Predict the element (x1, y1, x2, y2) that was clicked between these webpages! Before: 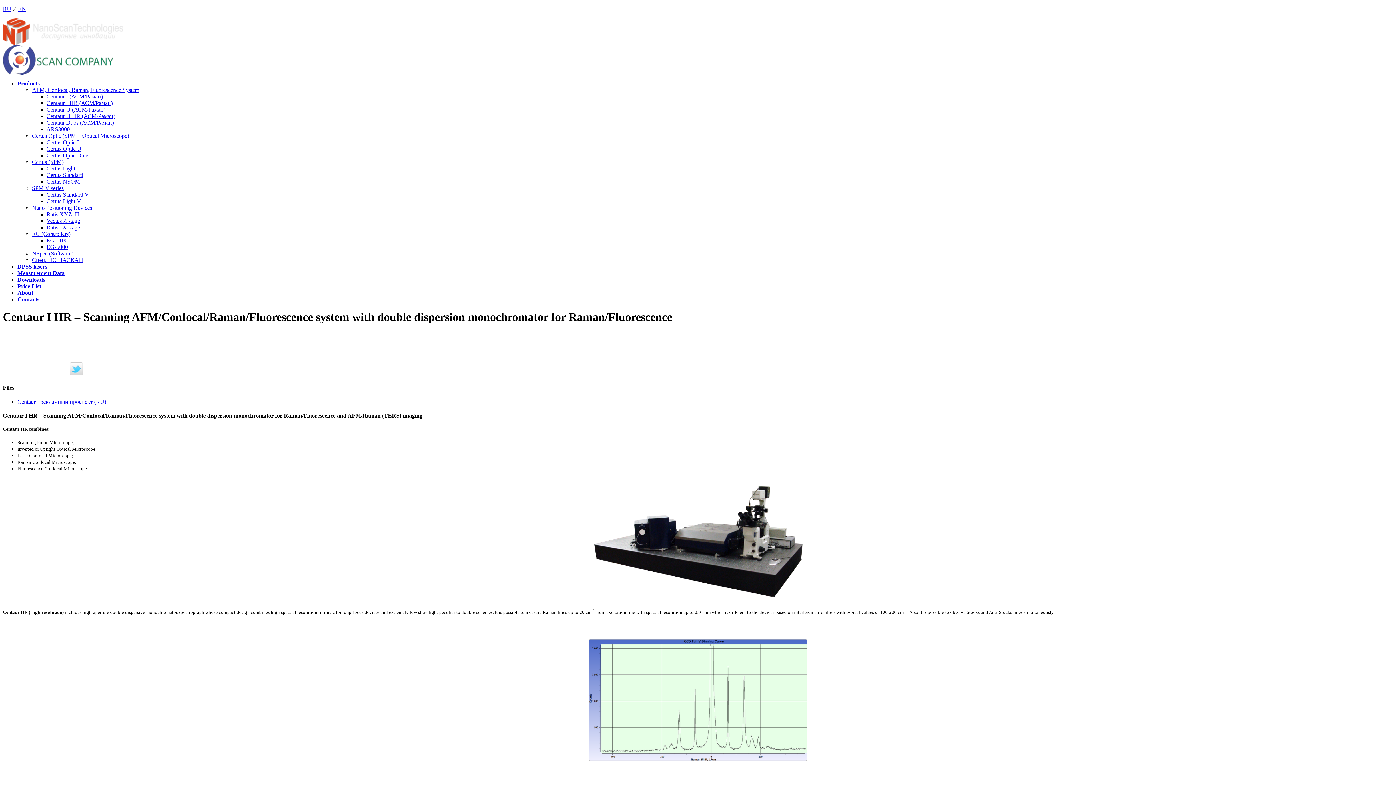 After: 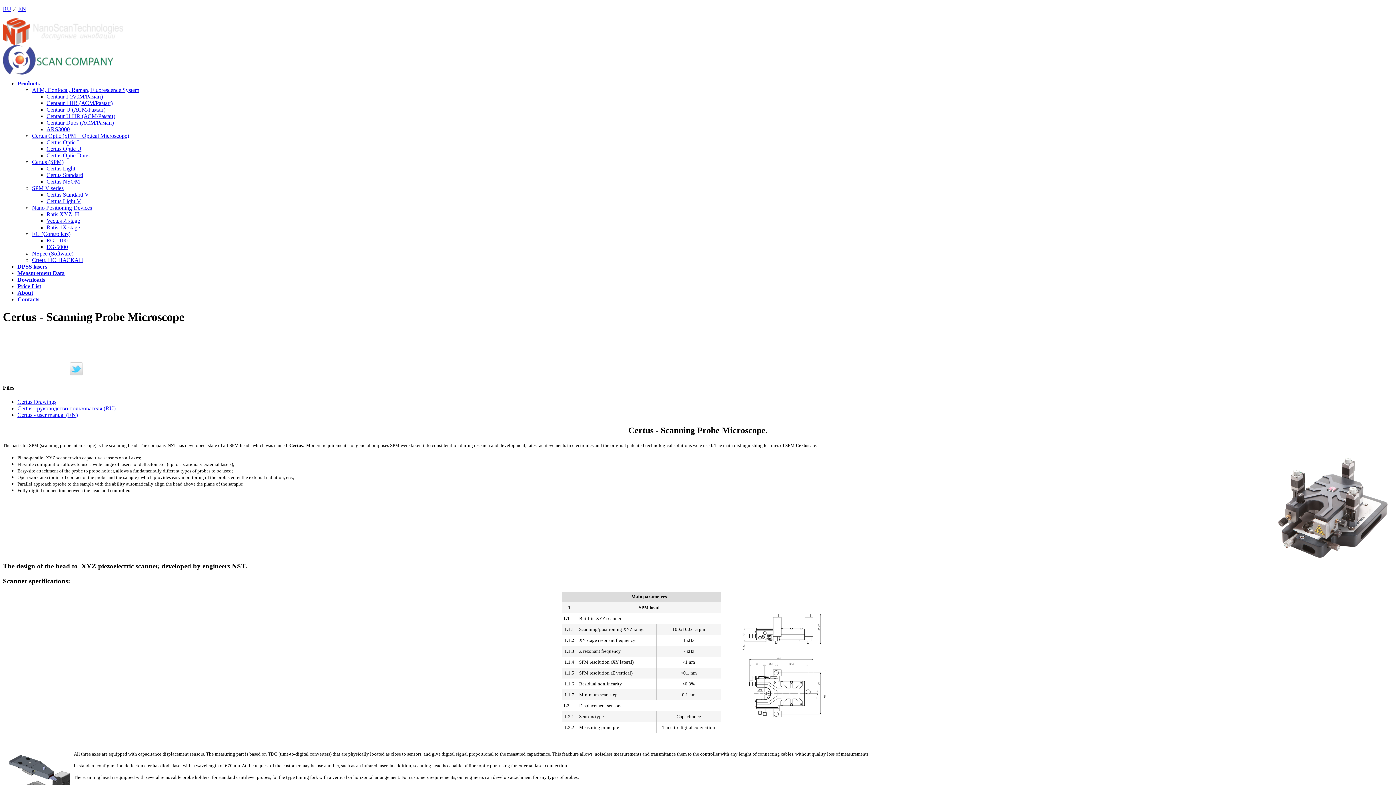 Action: label: Certus (SPM) bbox: (32, 158, 63, 165)